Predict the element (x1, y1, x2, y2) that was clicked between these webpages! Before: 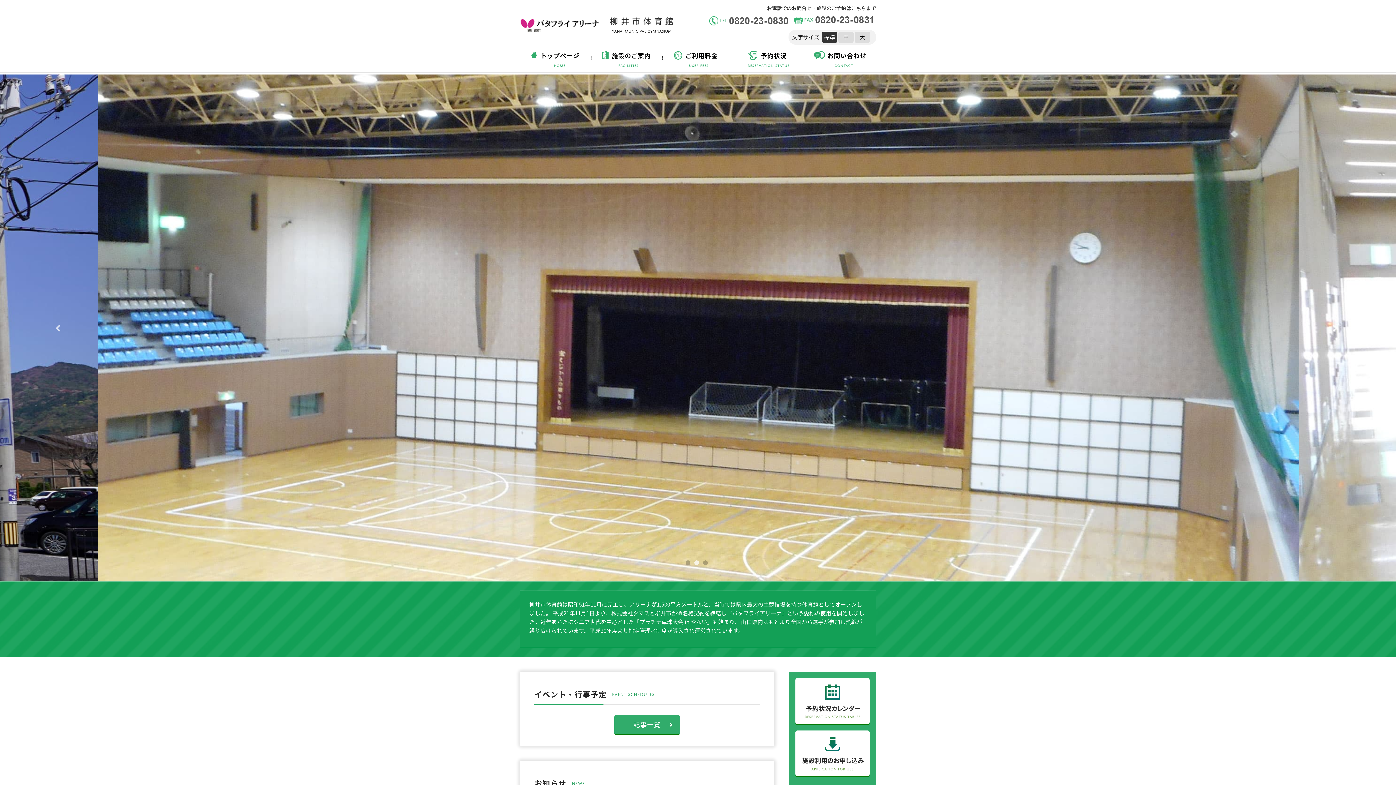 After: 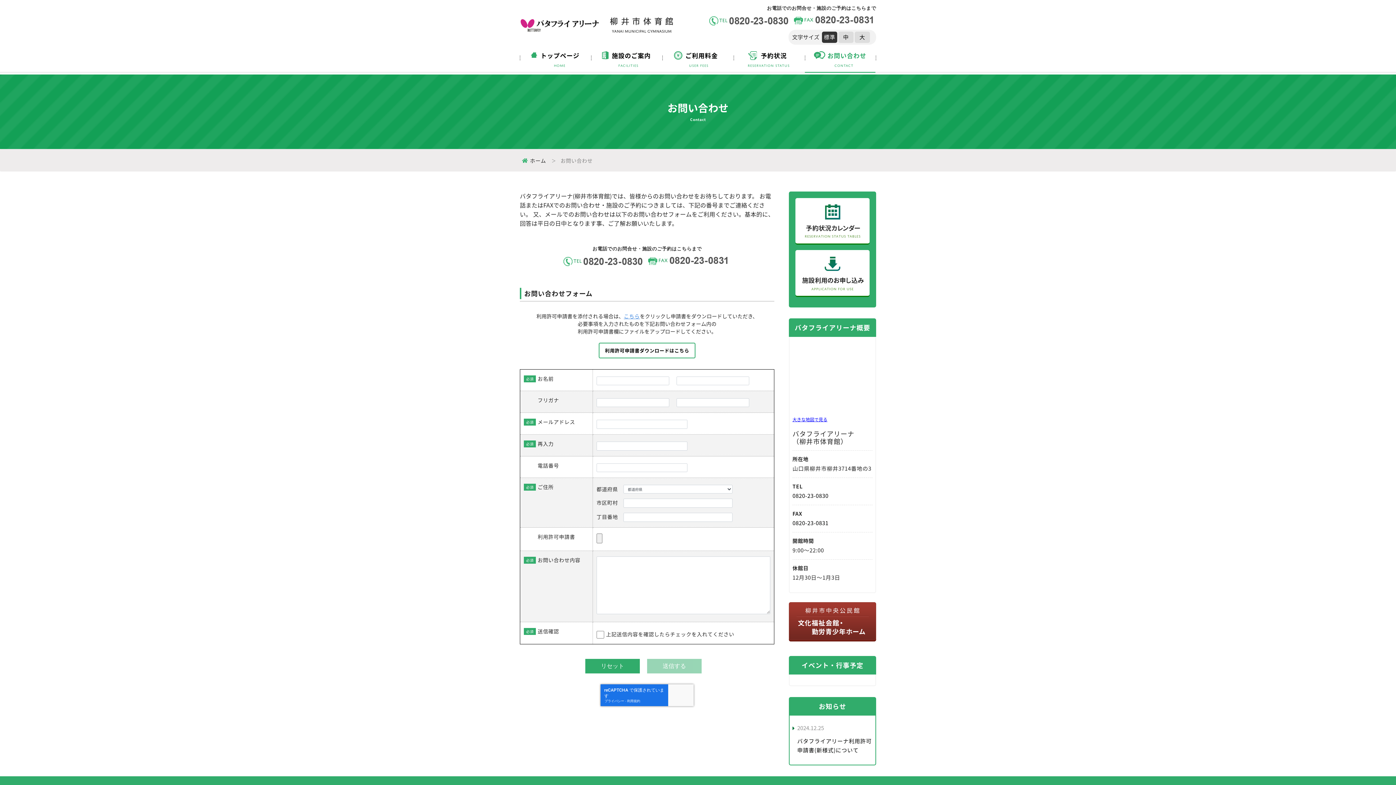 Action: bbox: (805, 50, 876, 68) label: お問い合わせ
Contact